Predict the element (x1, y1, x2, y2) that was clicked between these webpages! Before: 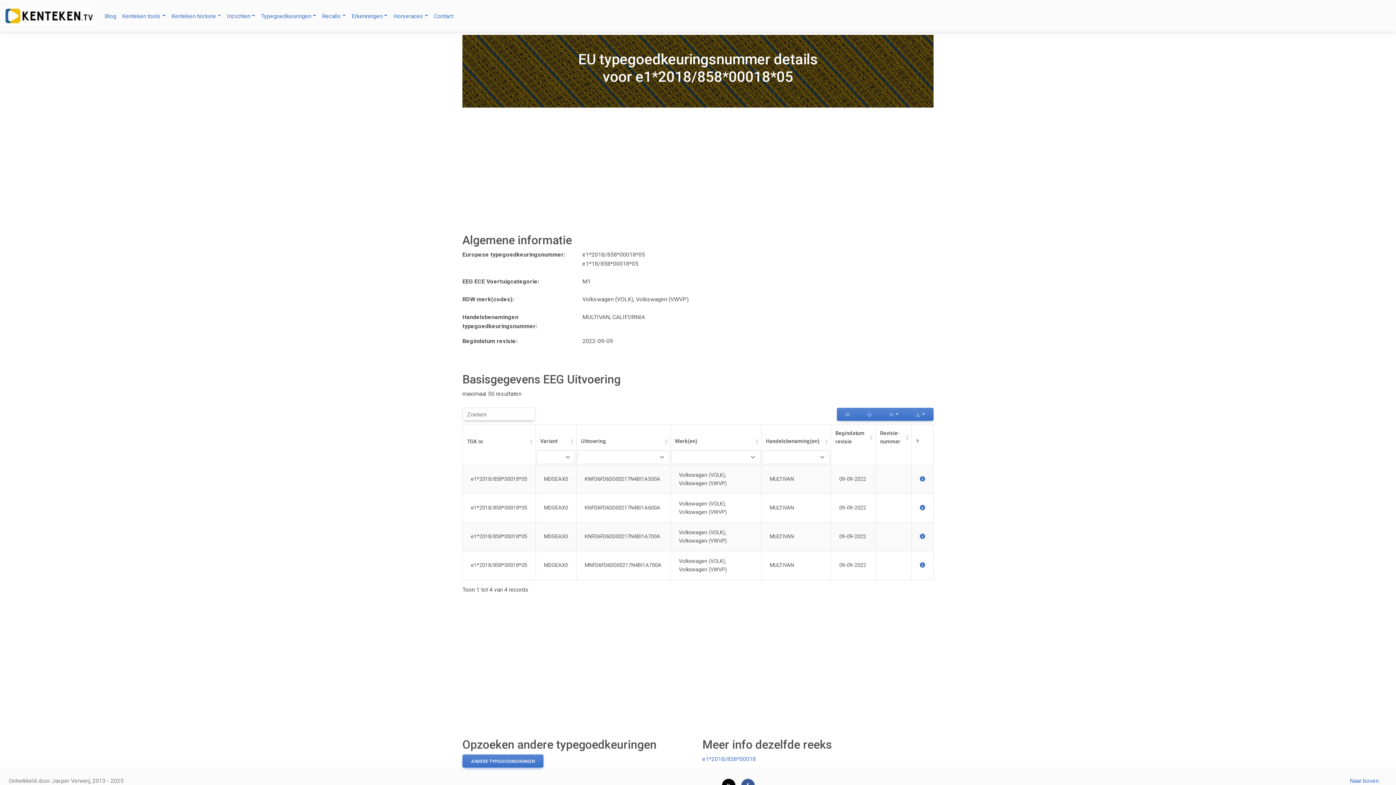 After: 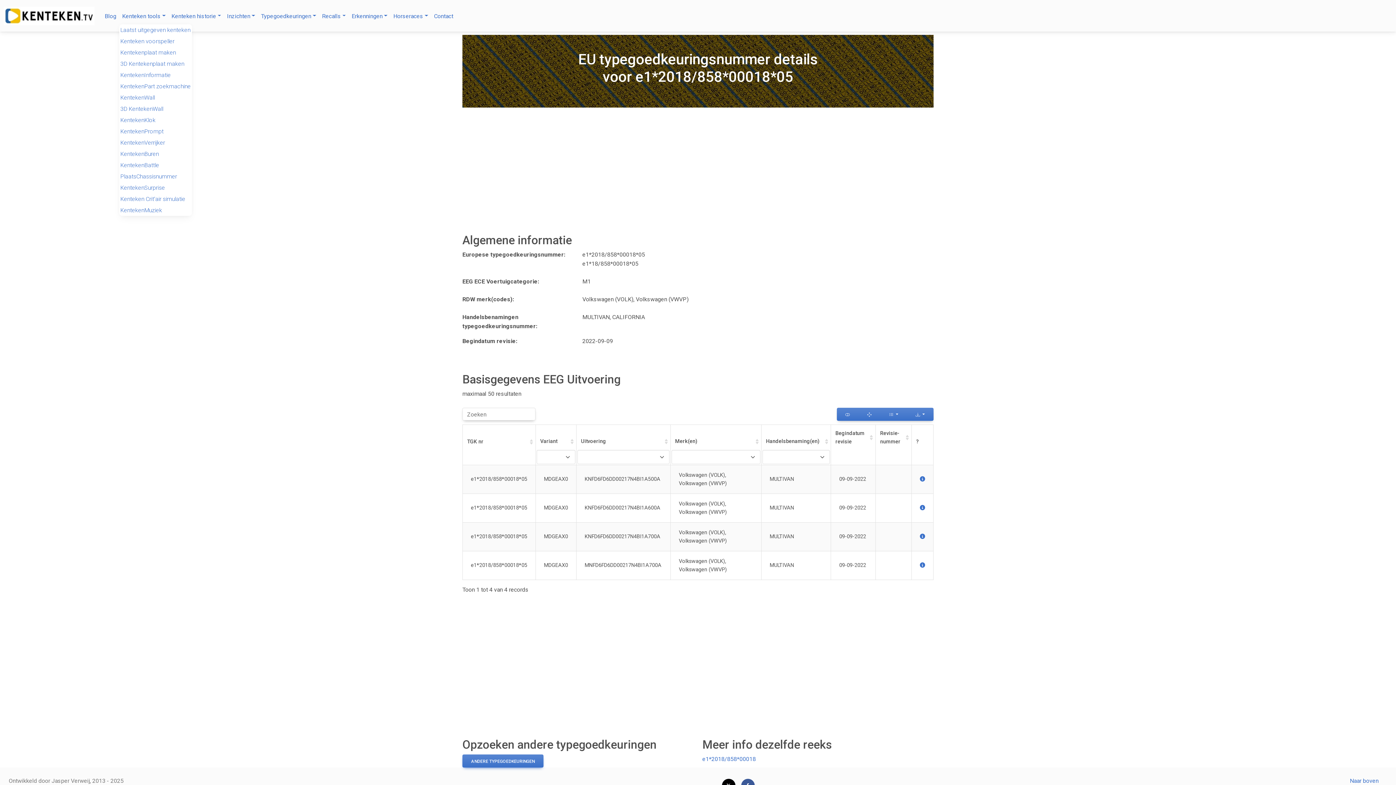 Action: label: Kenteken tools bbox: (119, 8, 168, 23)